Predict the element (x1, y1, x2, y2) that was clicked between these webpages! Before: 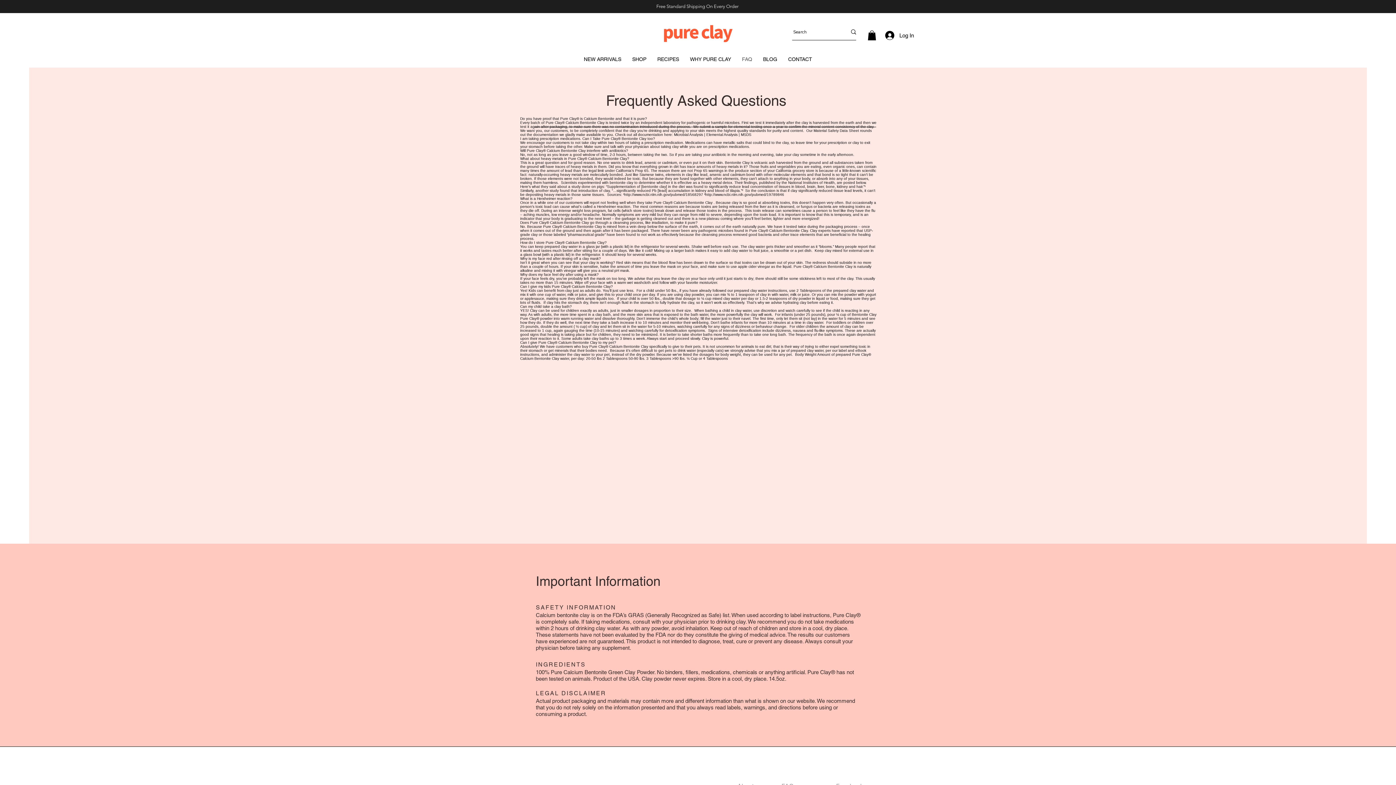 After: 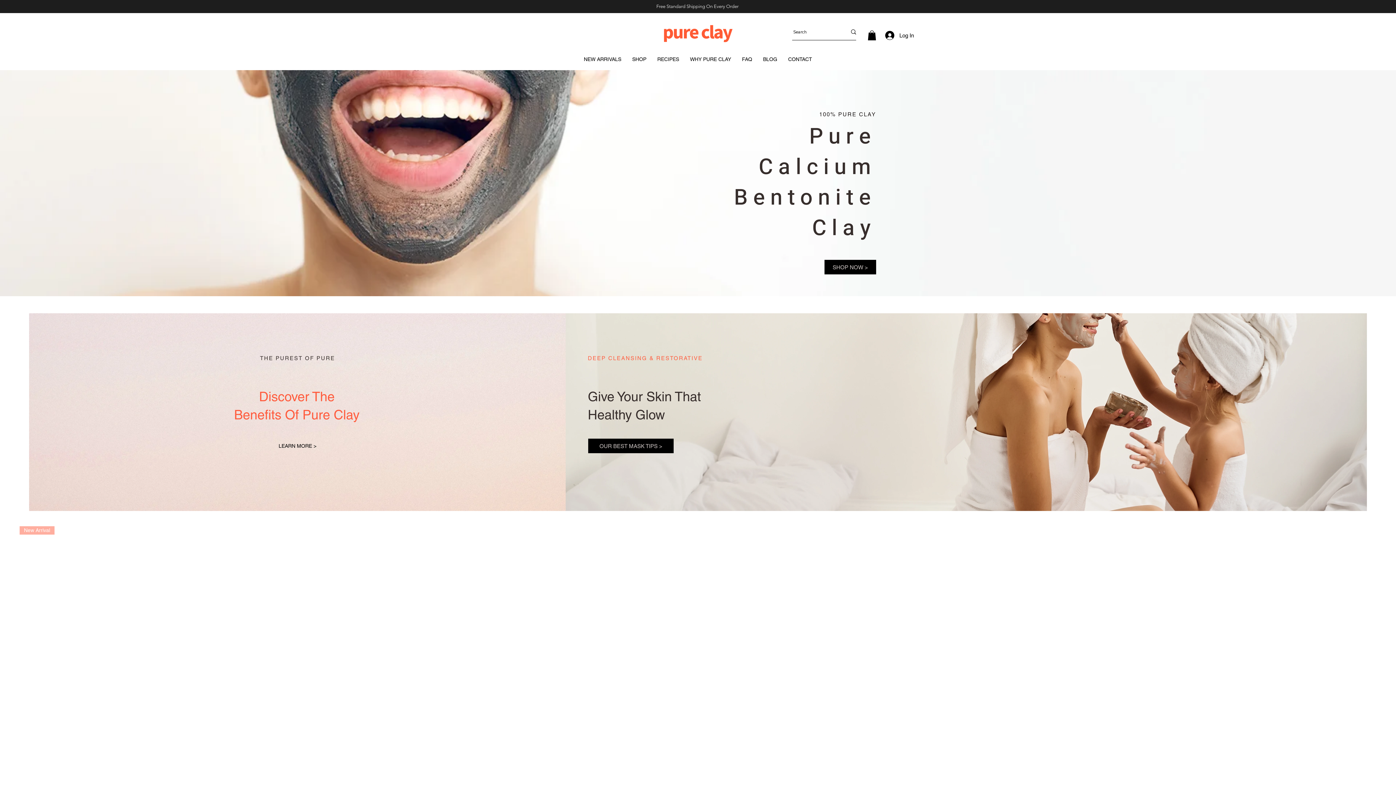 Action: bbox: (661, 22, 735, 44)